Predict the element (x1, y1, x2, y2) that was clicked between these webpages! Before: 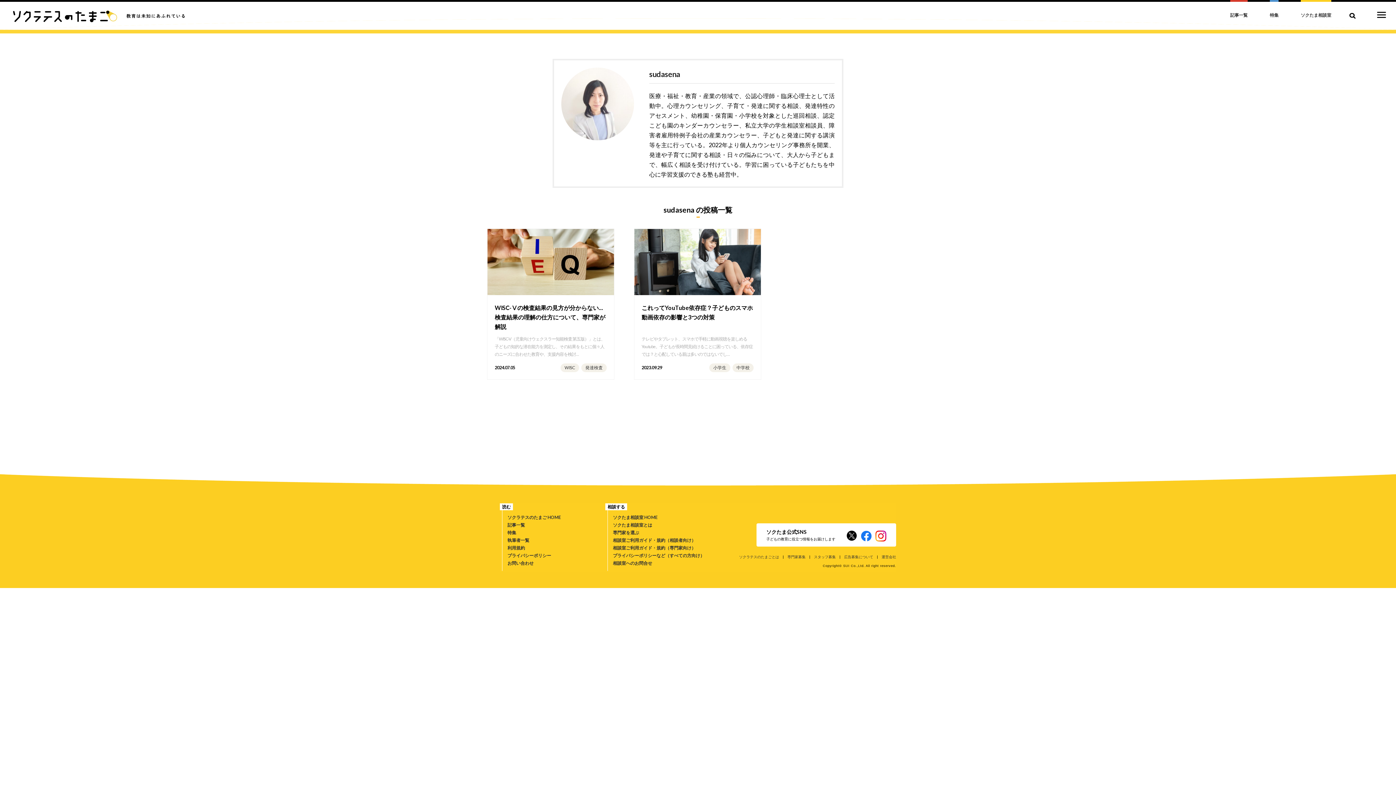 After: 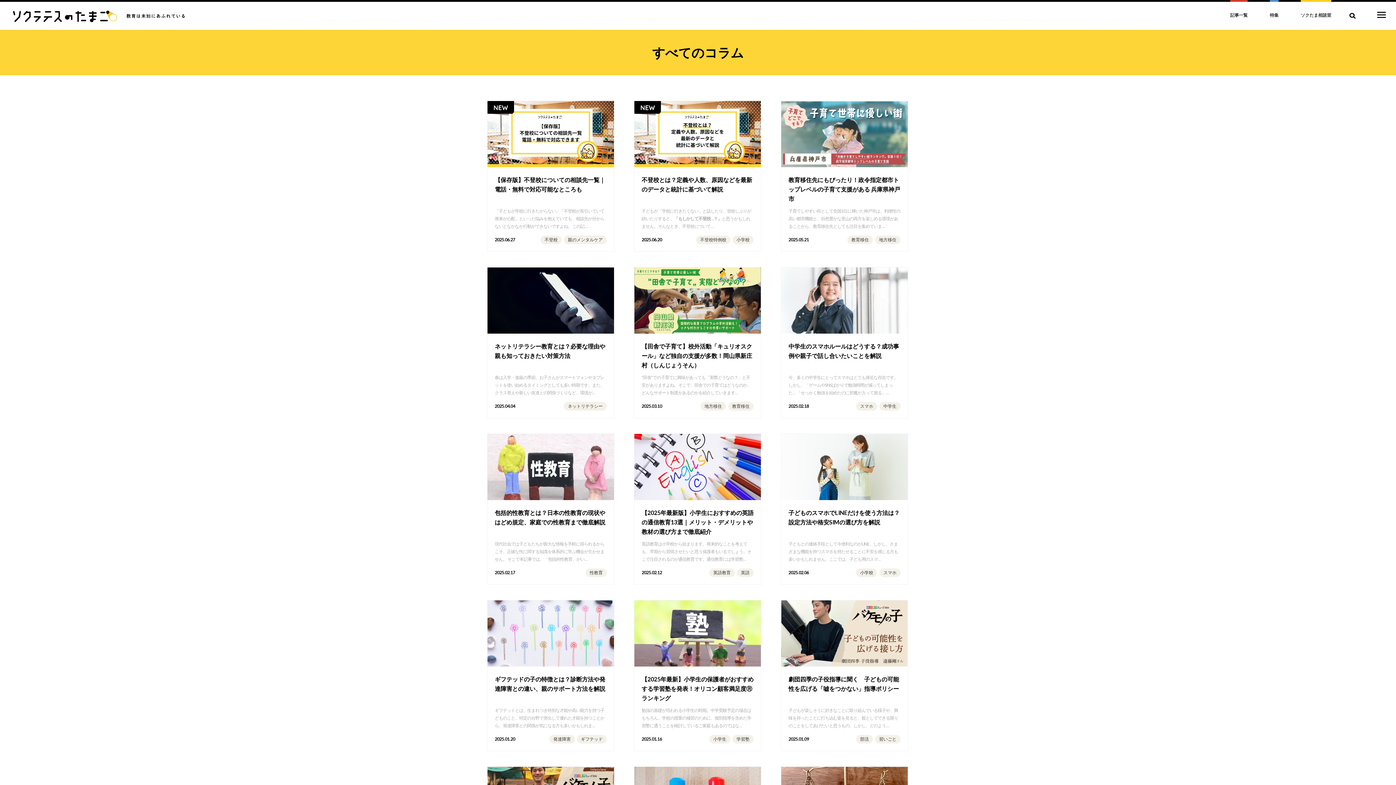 Action: label: 記事一覧 bbox: (1230, 0, 1248, 27)